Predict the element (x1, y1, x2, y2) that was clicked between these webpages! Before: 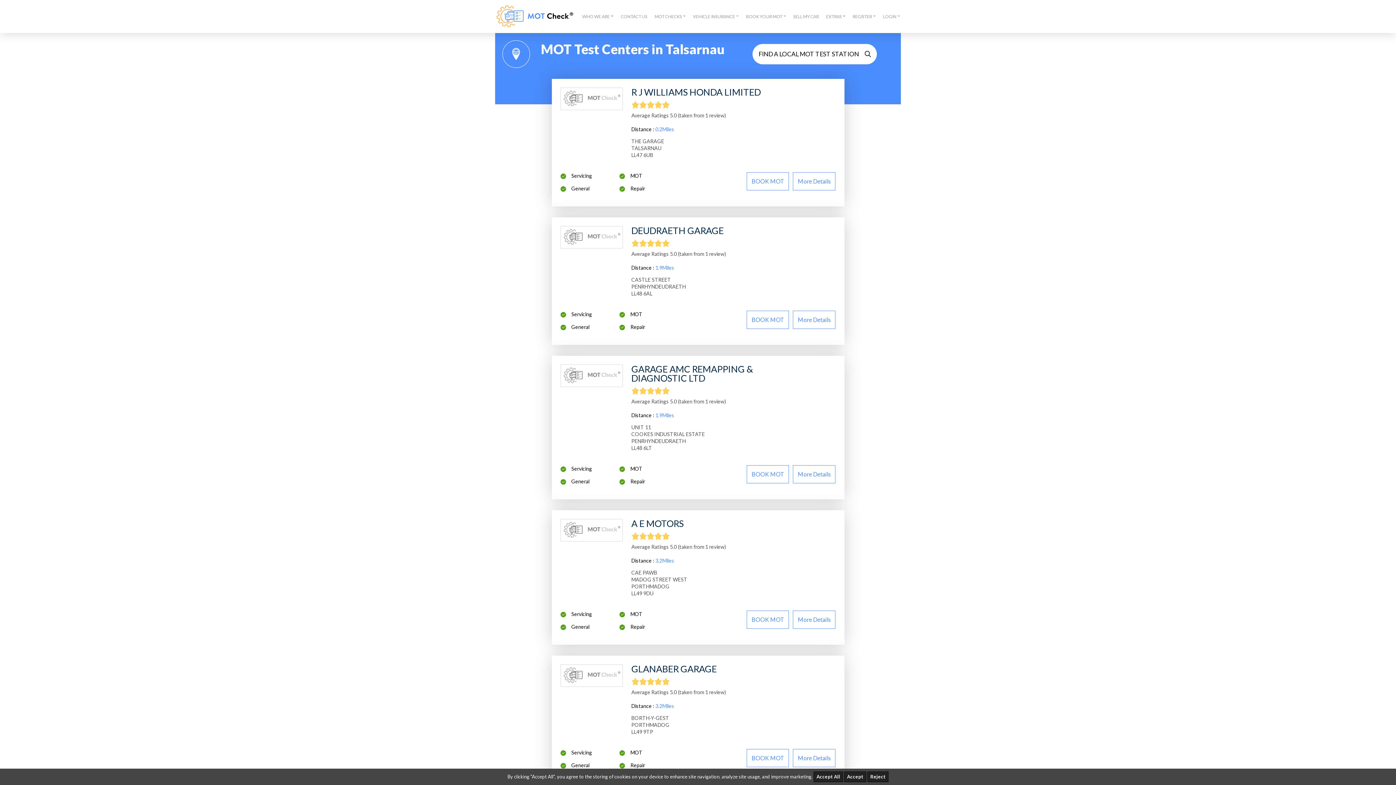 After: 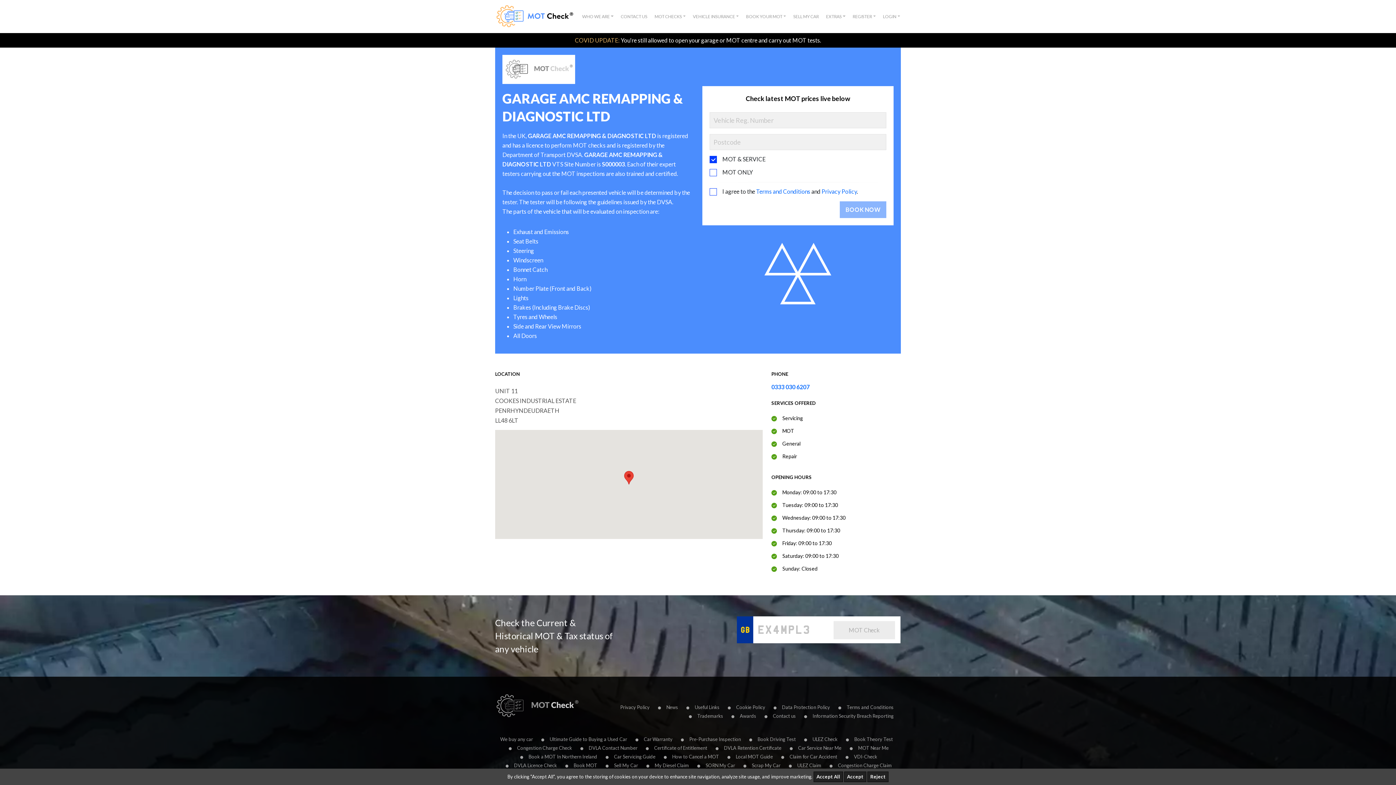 Action: label: More Details bbox: (793, 465, 835, 483)